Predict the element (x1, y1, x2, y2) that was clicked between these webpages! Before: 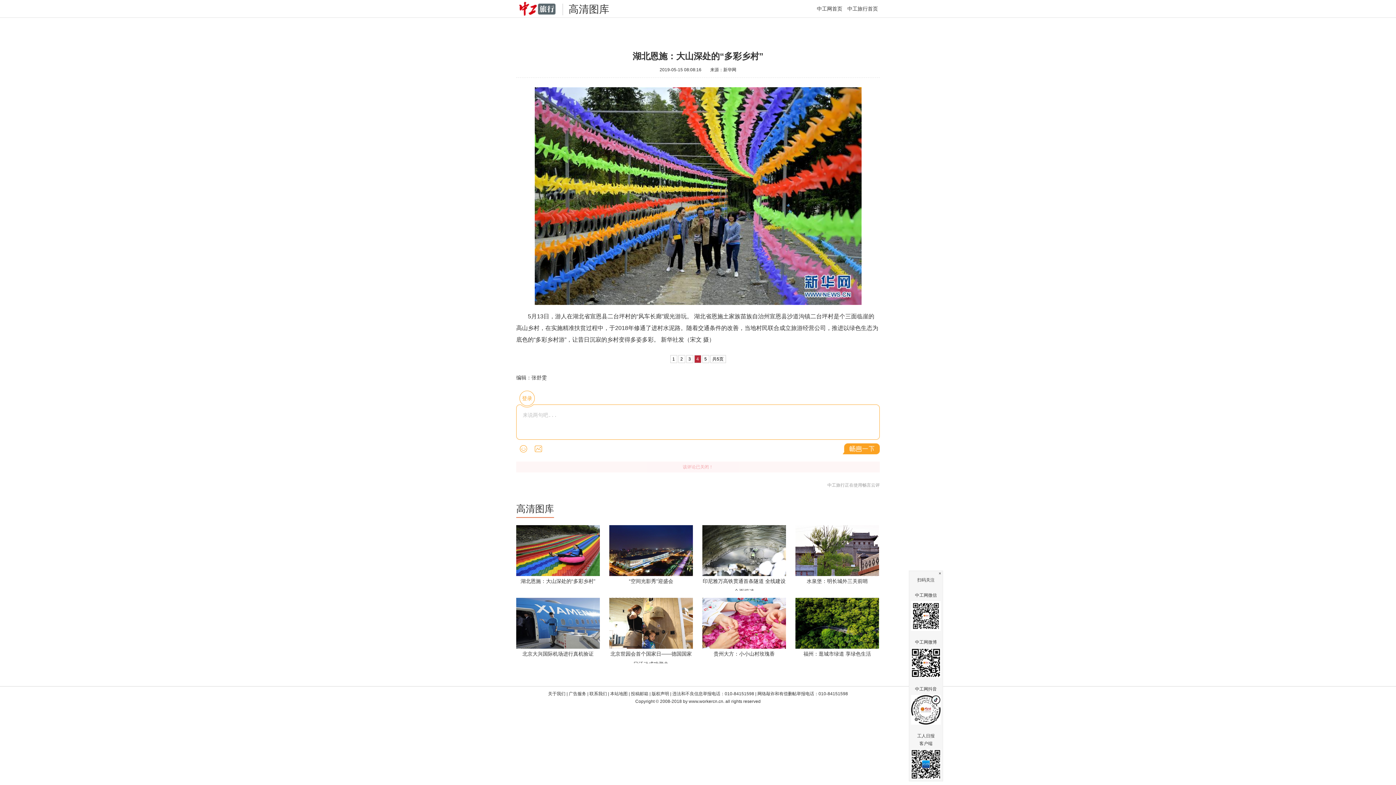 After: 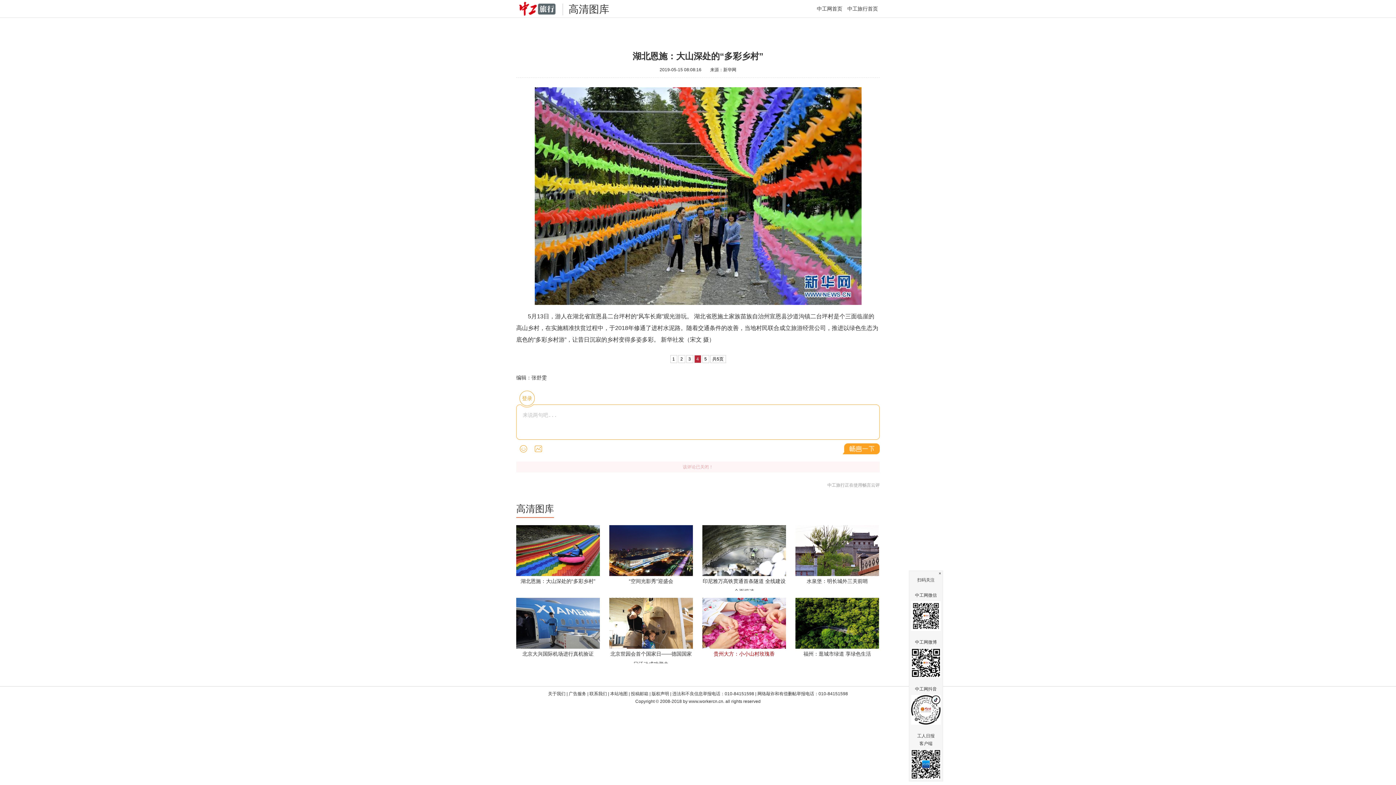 Action: label: 贵州大方：小小山村玫瑰香 bbox: (713, 651, 774, 657)